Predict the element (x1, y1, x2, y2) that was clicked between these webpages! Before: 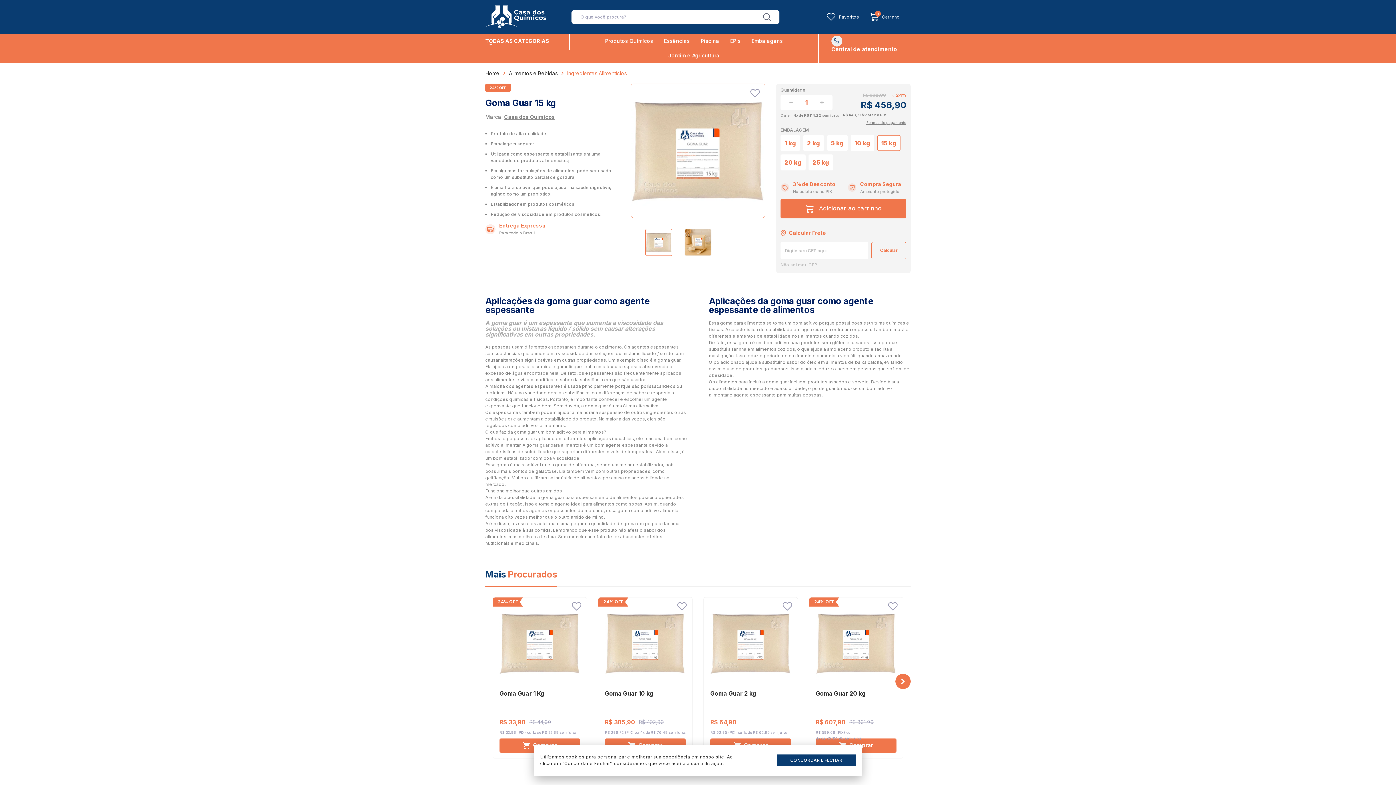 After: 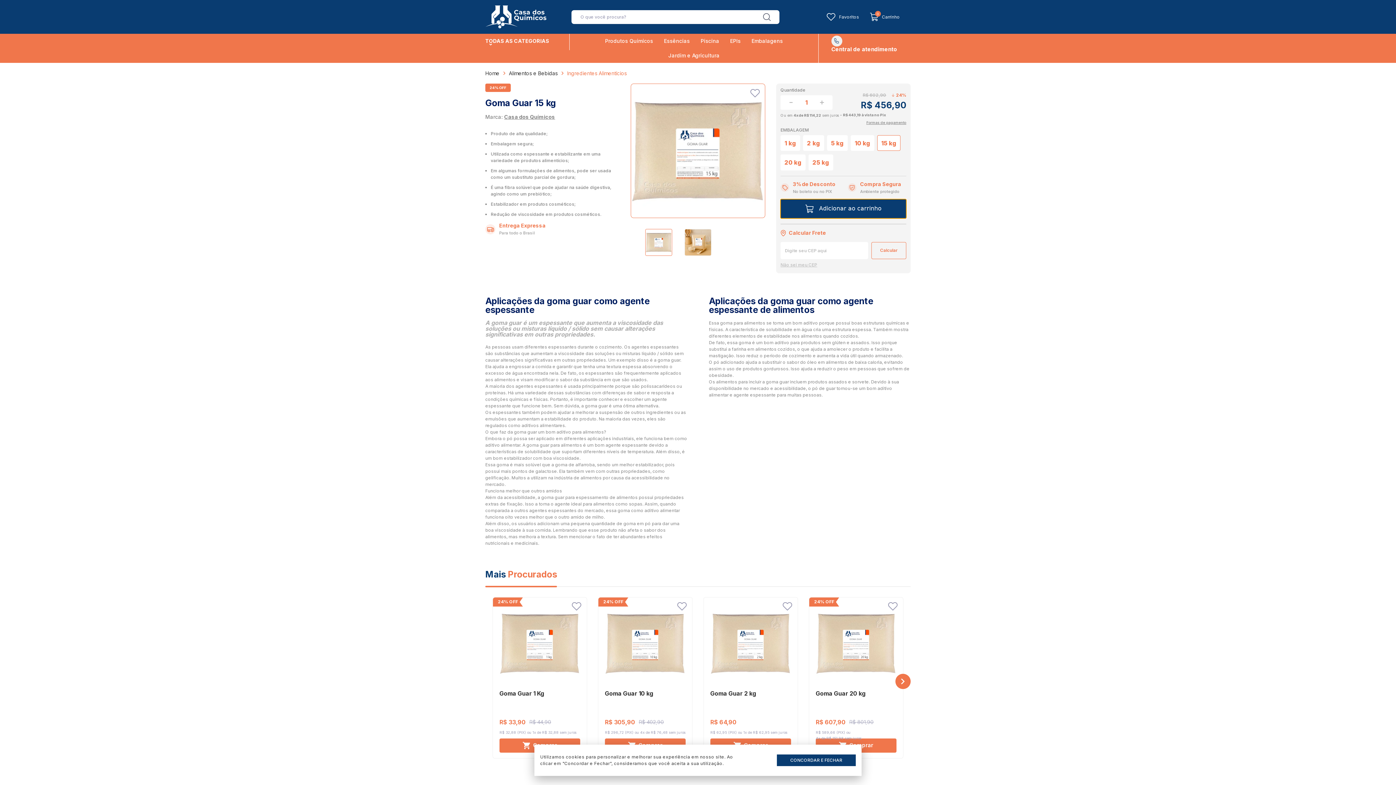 Action: bbox: (780, 199, 906, 218) label: Adicionar ao carrinho